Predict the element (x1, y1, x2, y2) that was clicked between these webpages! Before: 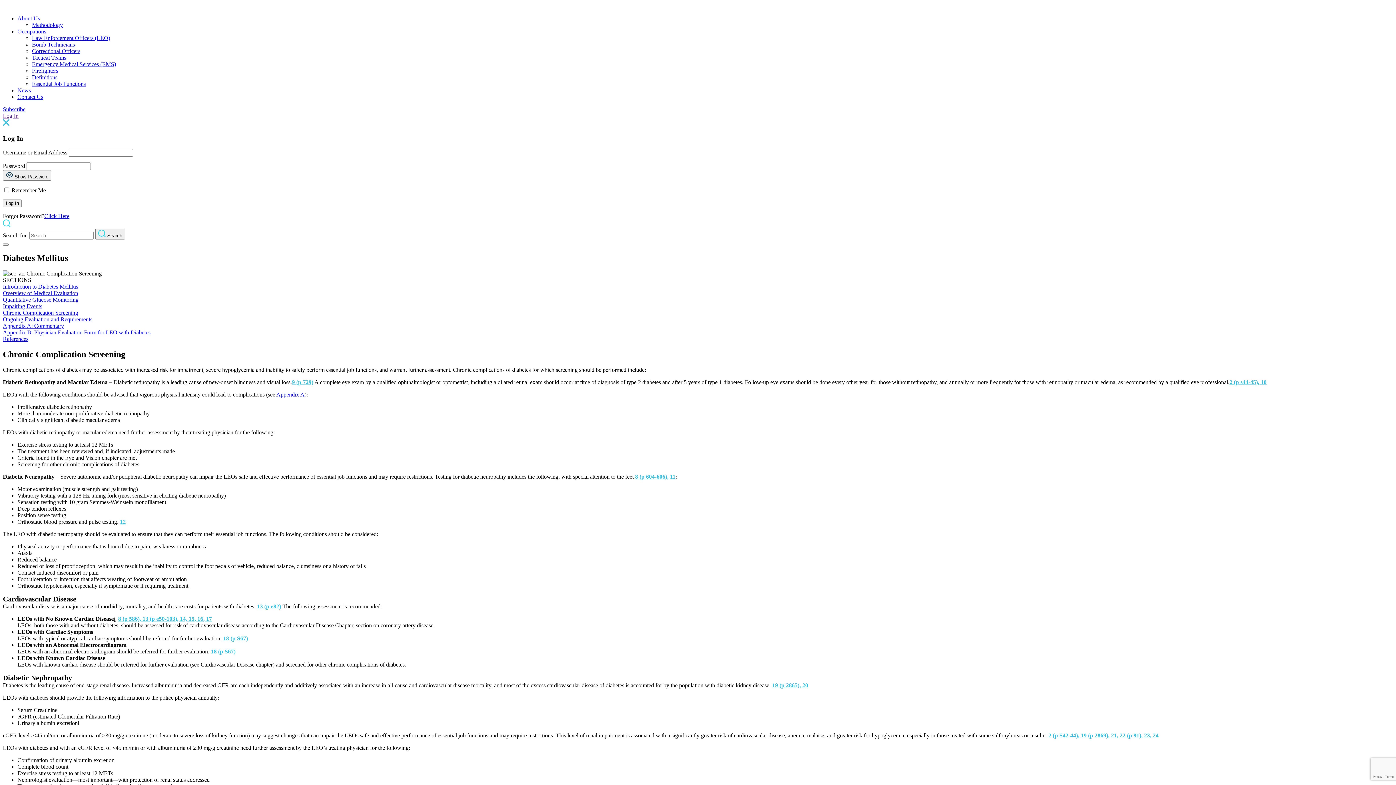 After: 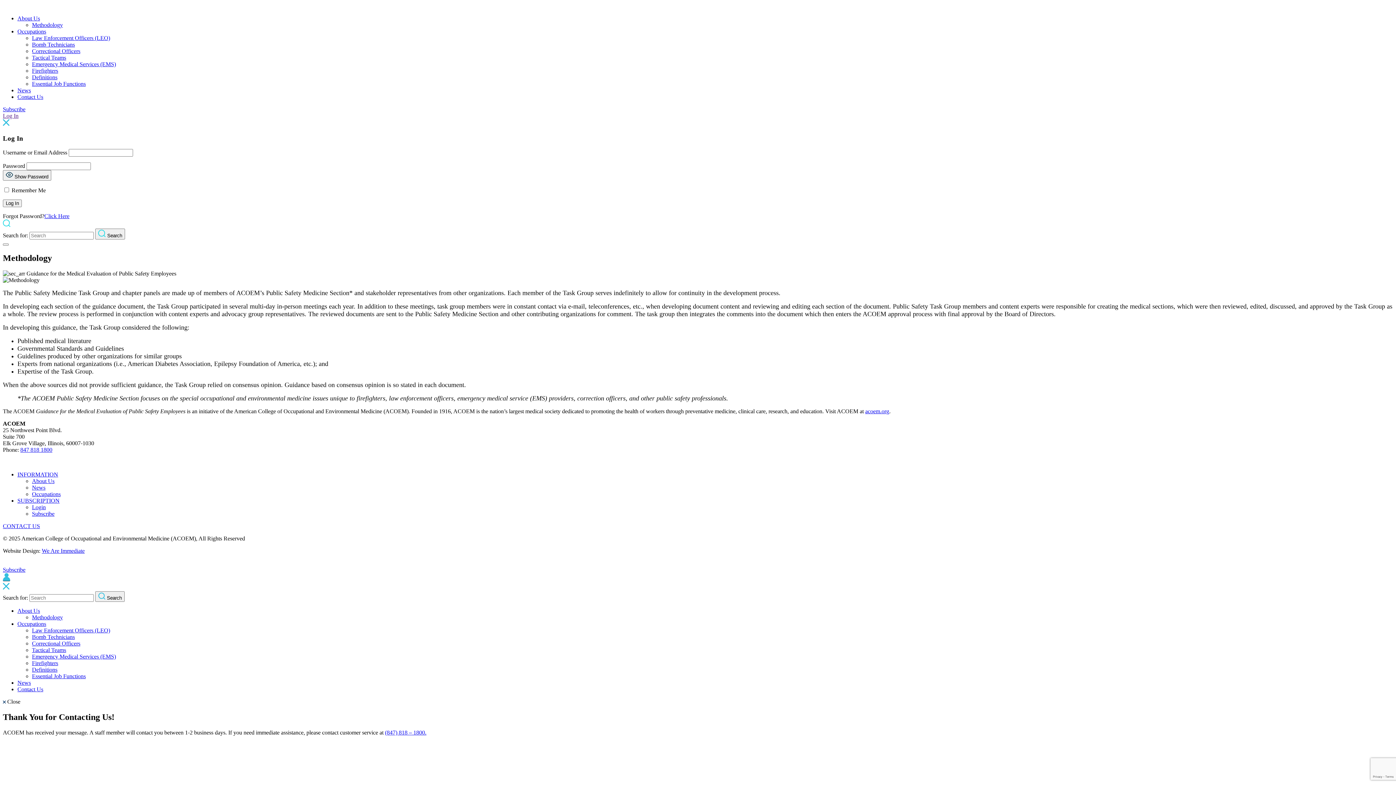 Action: bbox: (32, 21, 62, 28) label: Methodology